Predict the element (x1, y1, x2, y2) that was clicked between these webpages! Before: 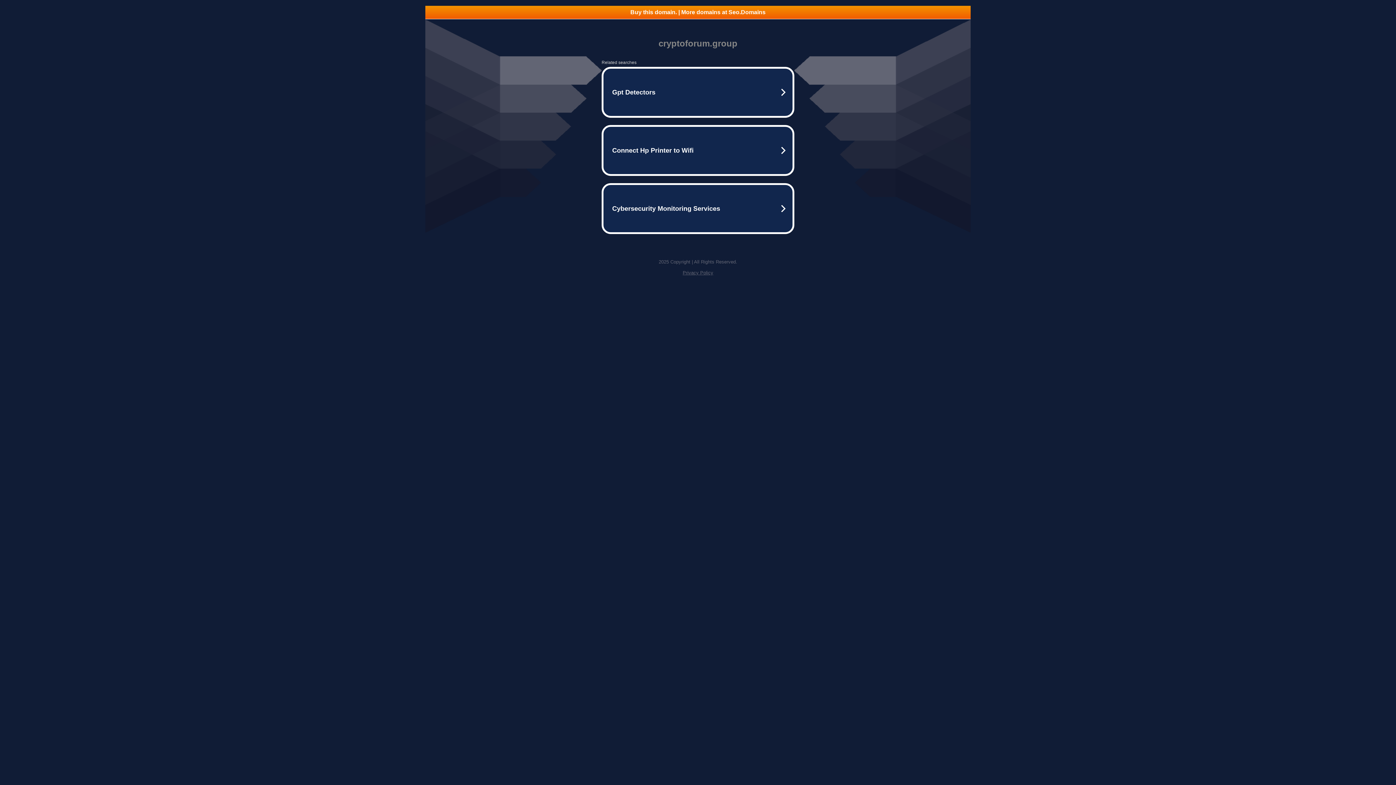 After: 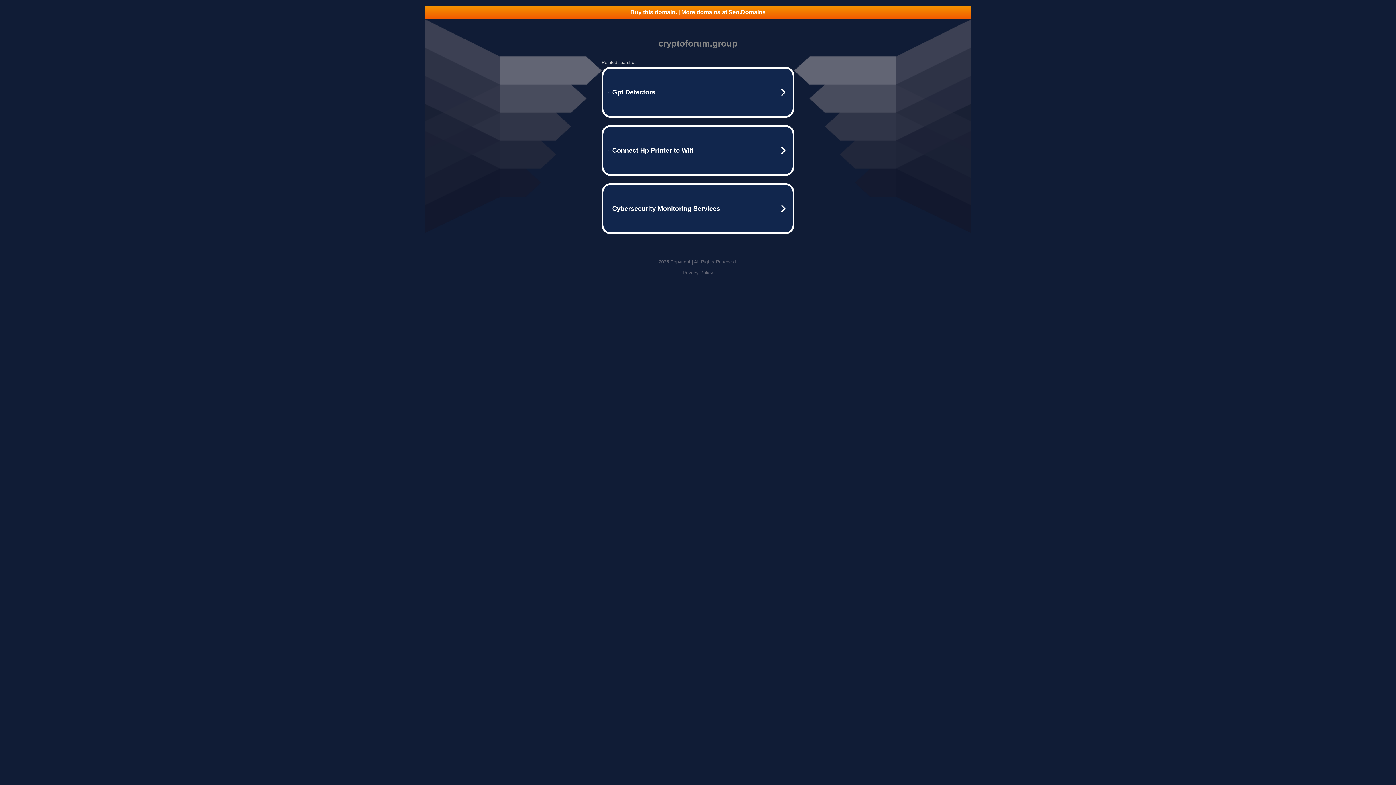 Action: bbox: (682, 270, 713, 275) label: Privacy Policy